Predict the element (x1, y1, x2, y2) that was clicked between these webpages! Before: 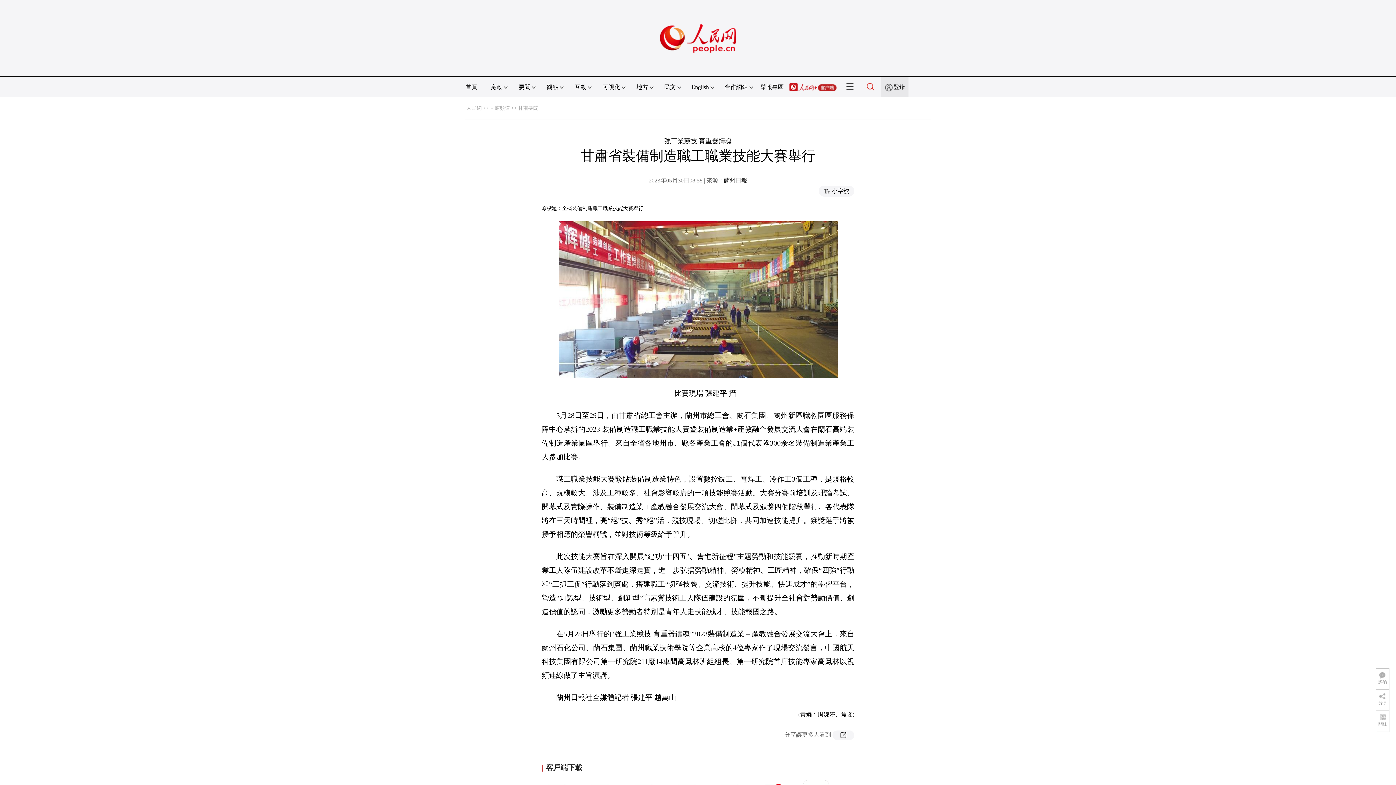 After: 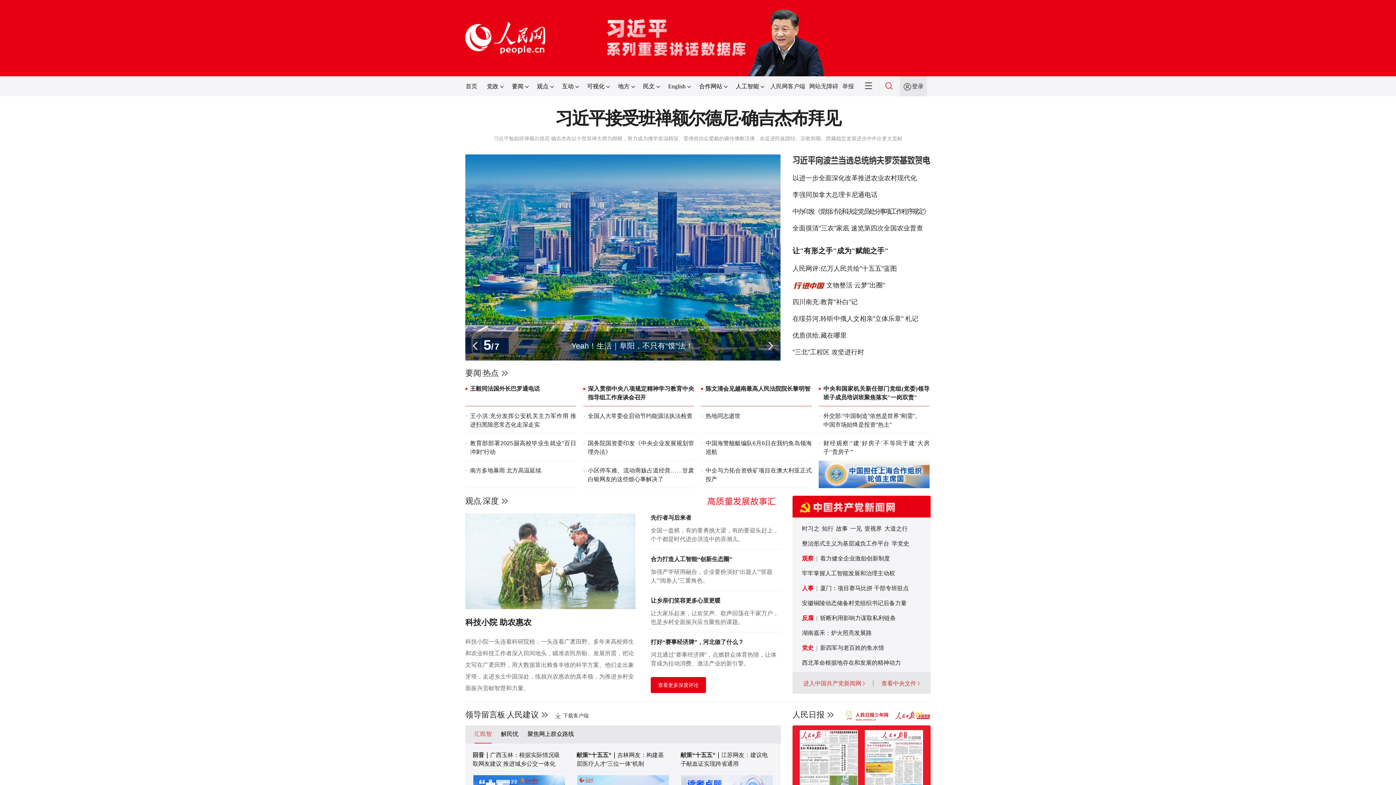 Action: label: 人民網 bbox: (466, 105, 481, 110)